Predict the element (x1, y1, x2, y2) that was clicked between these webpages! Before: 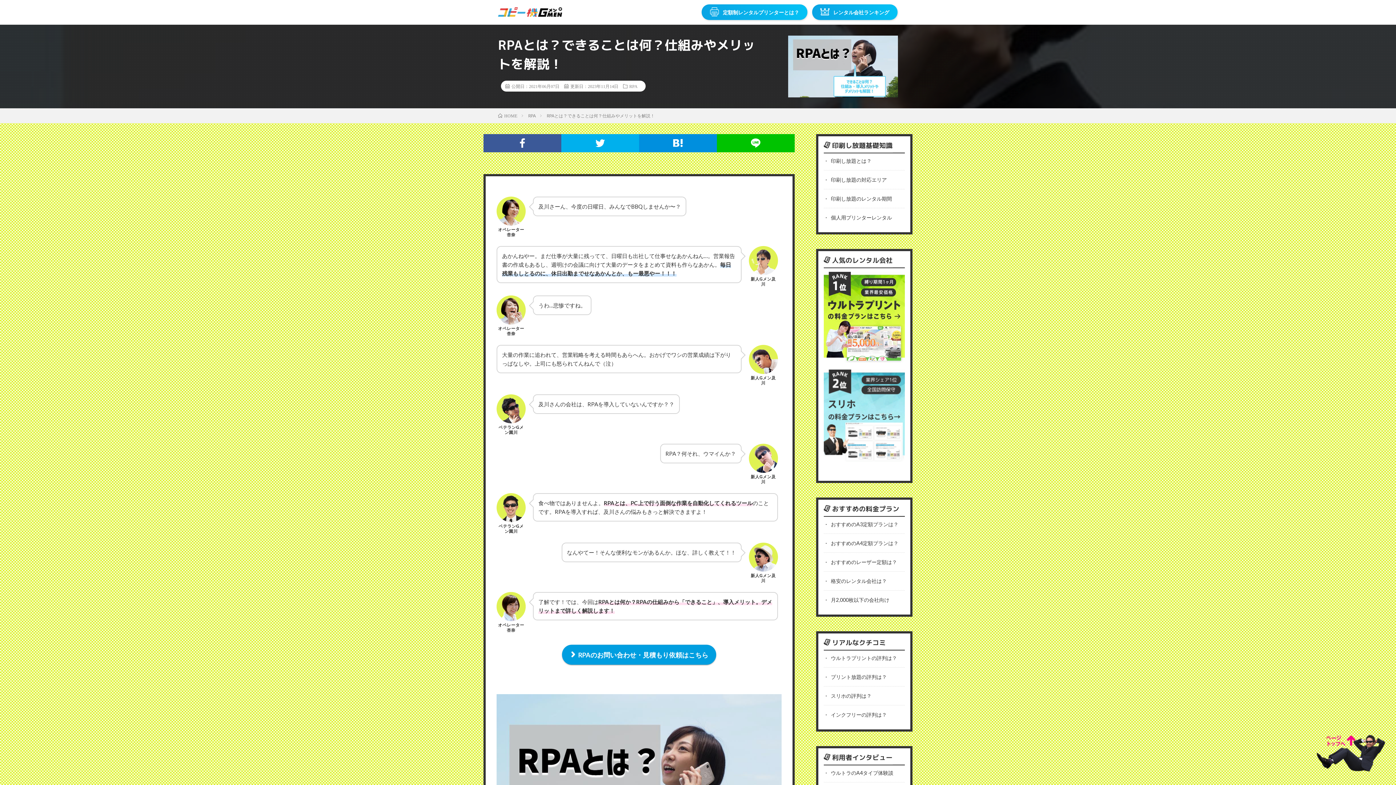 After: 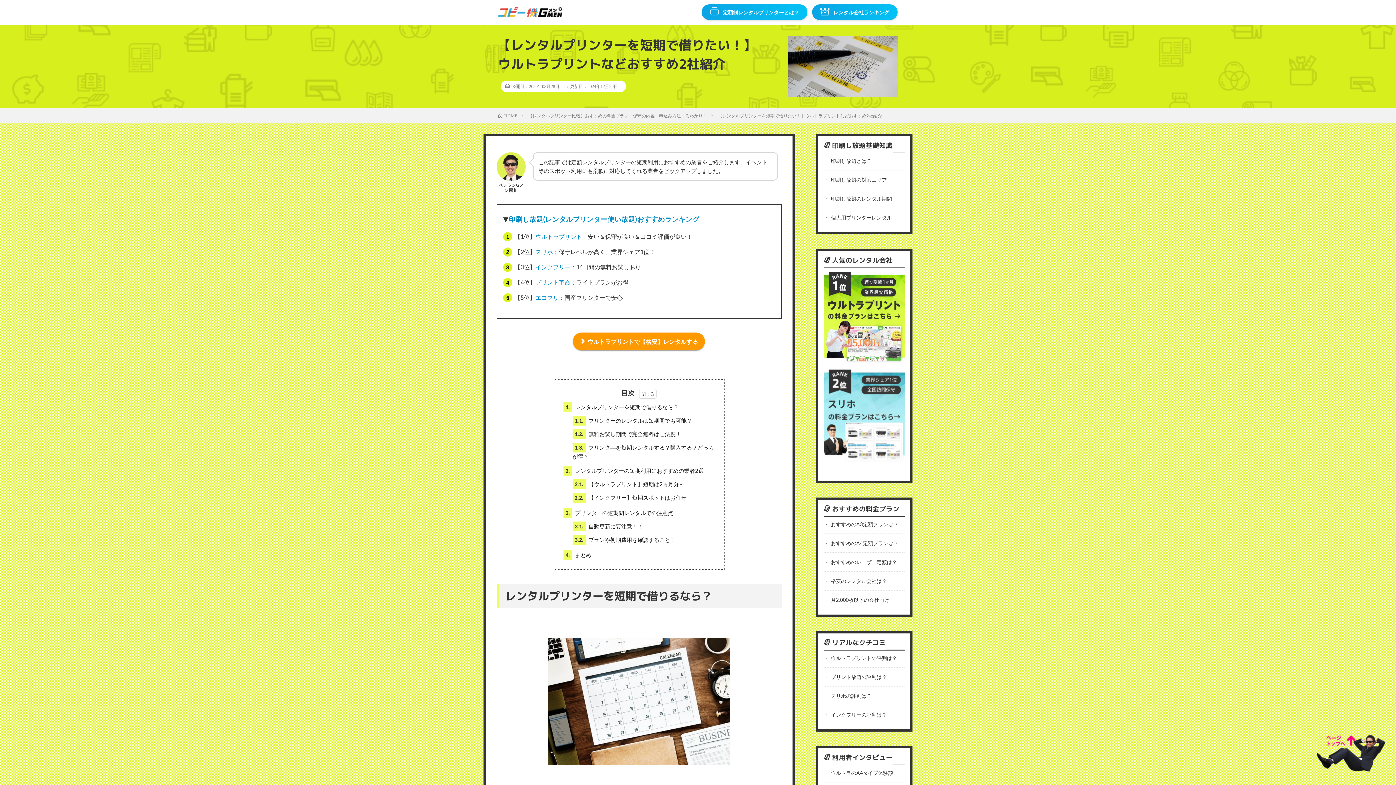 Action: bbox: (831, 195, 892, 201) label: 印刷し放題のレンタル期間